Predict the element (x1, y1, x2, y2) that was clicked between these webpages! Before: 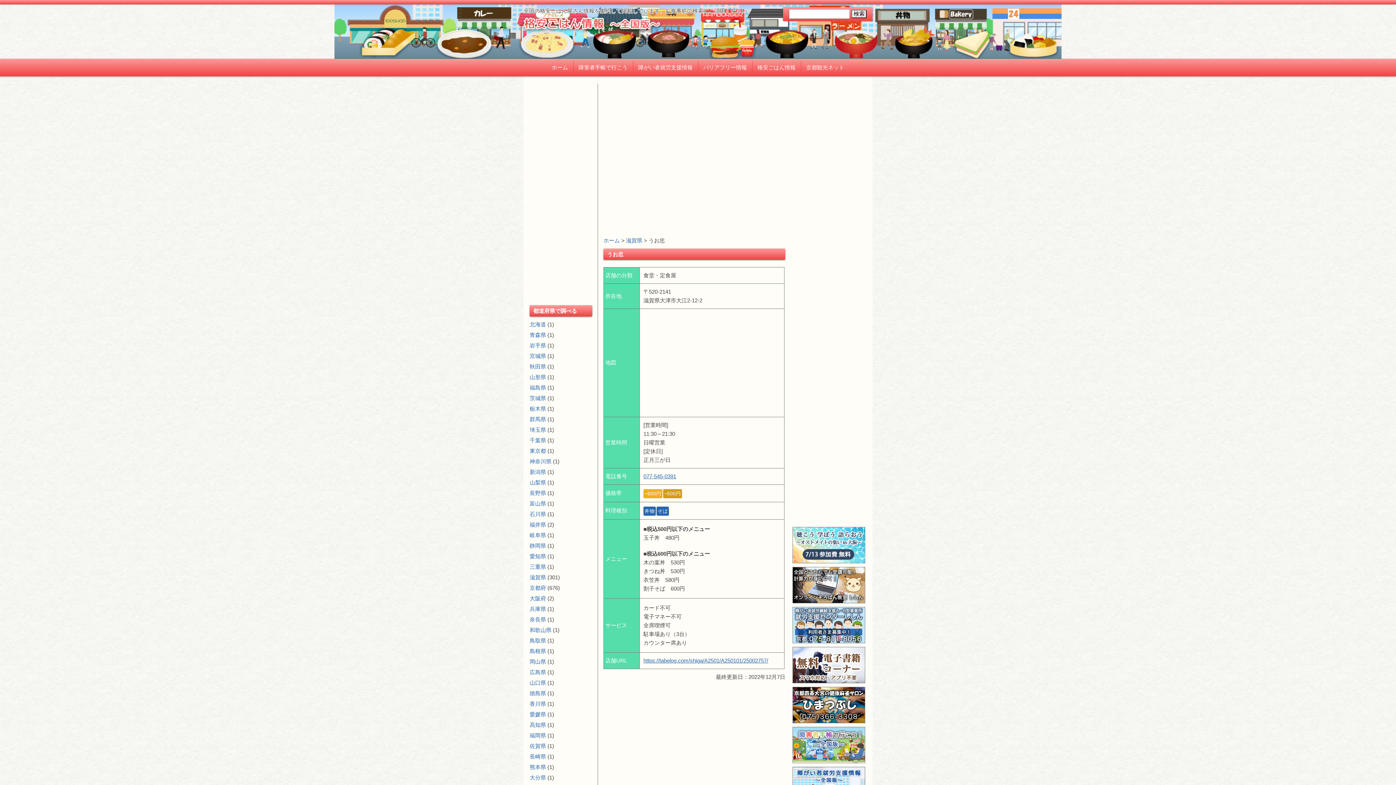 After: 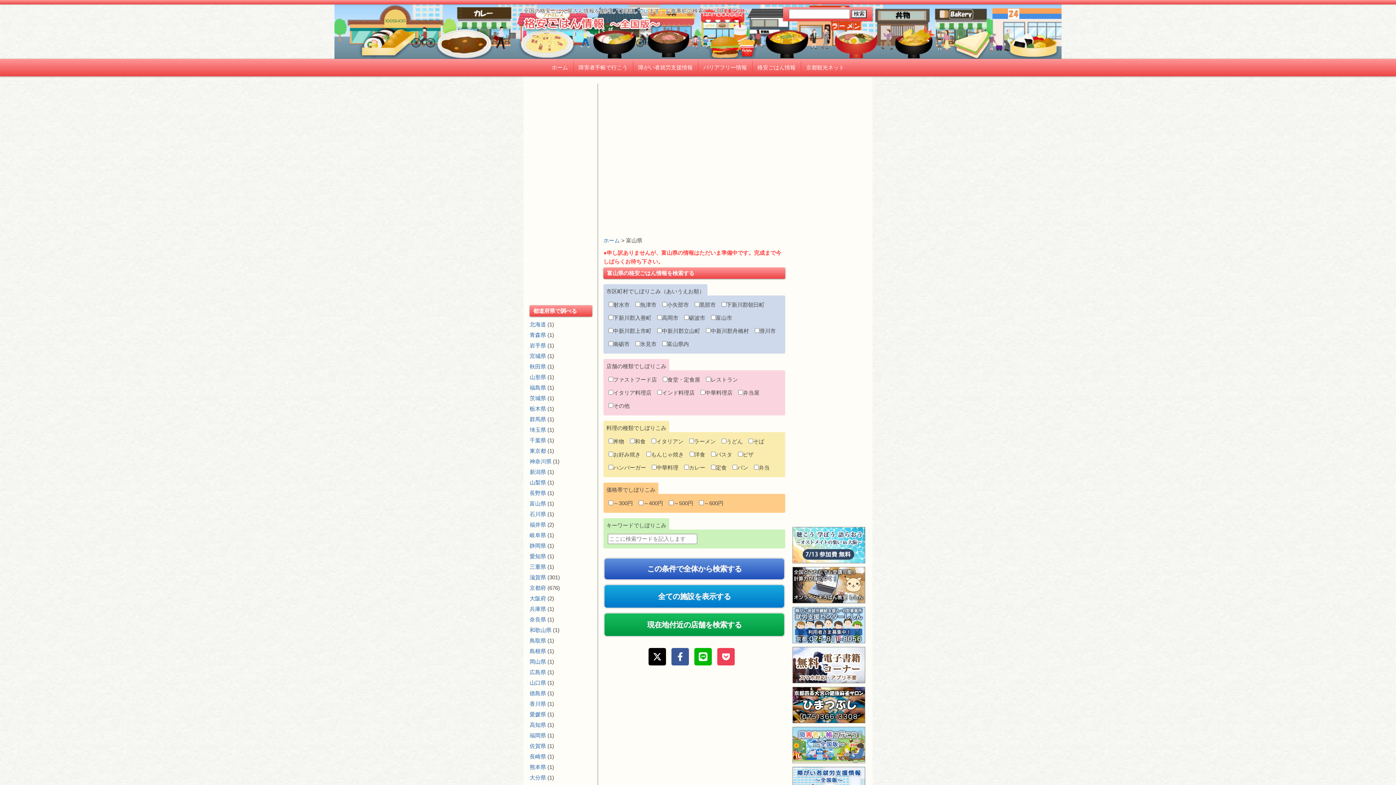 Action: bbox: (529, 500, 546, 506) label: 富山県